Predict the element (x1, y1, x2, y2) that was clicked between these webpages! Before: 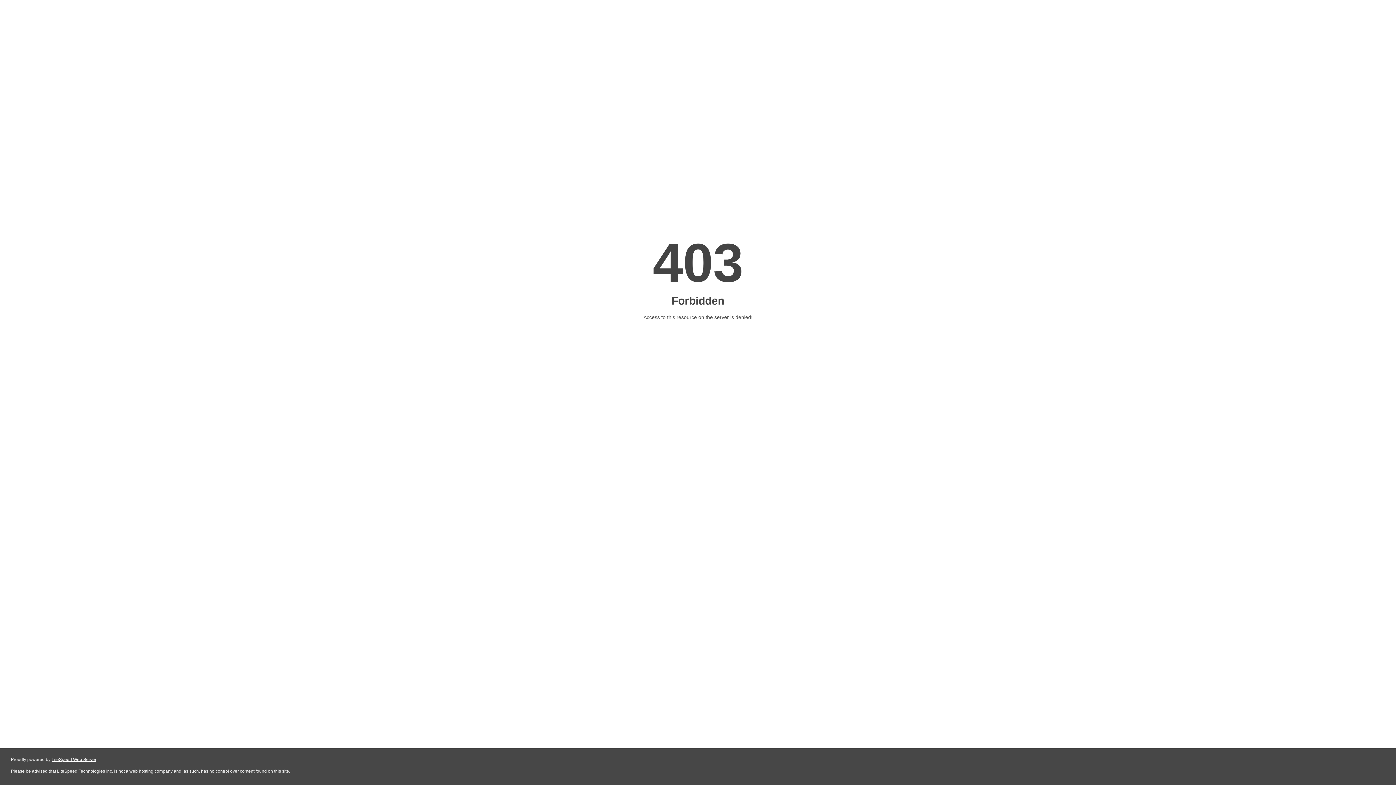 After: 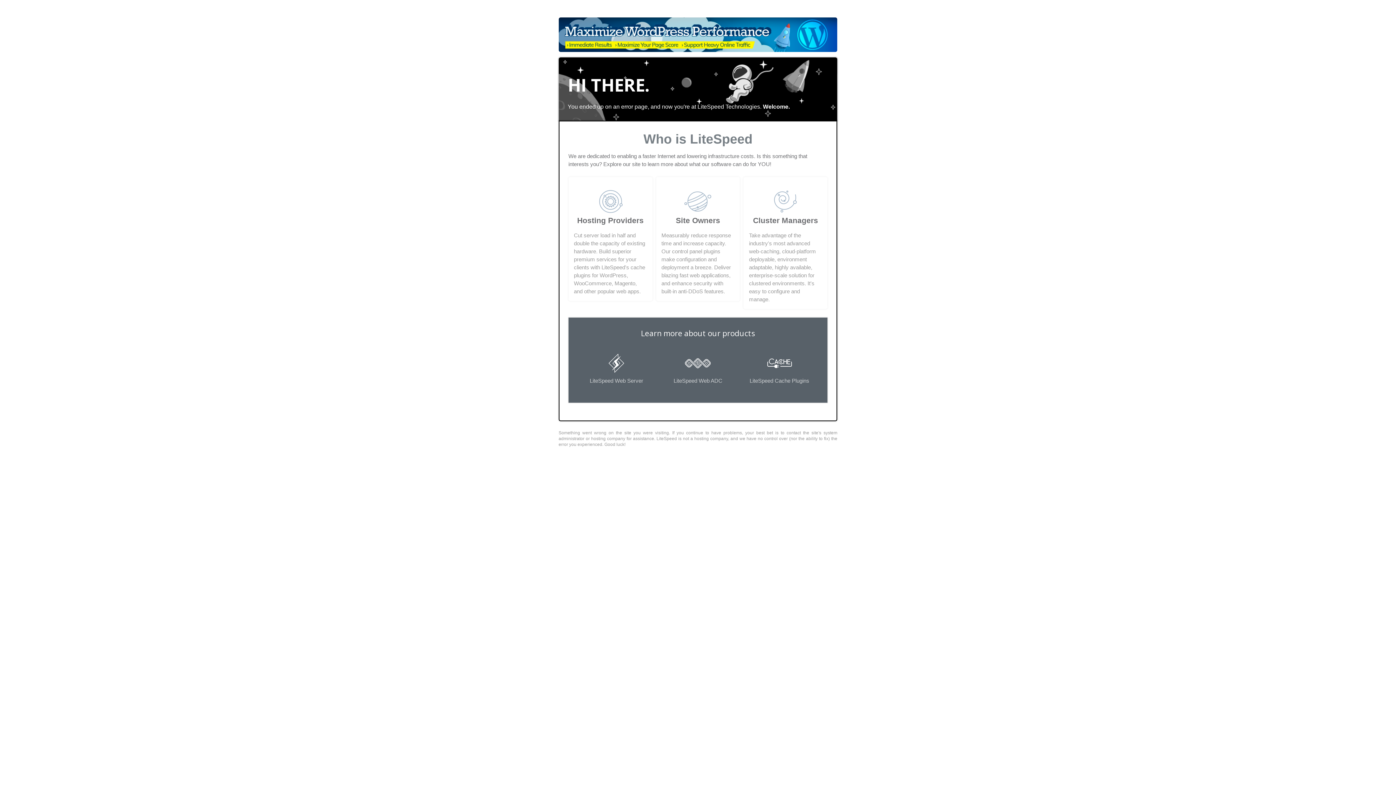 Action: label: LiteSpeed Web Server bbox: (51, 757, 96, 762)